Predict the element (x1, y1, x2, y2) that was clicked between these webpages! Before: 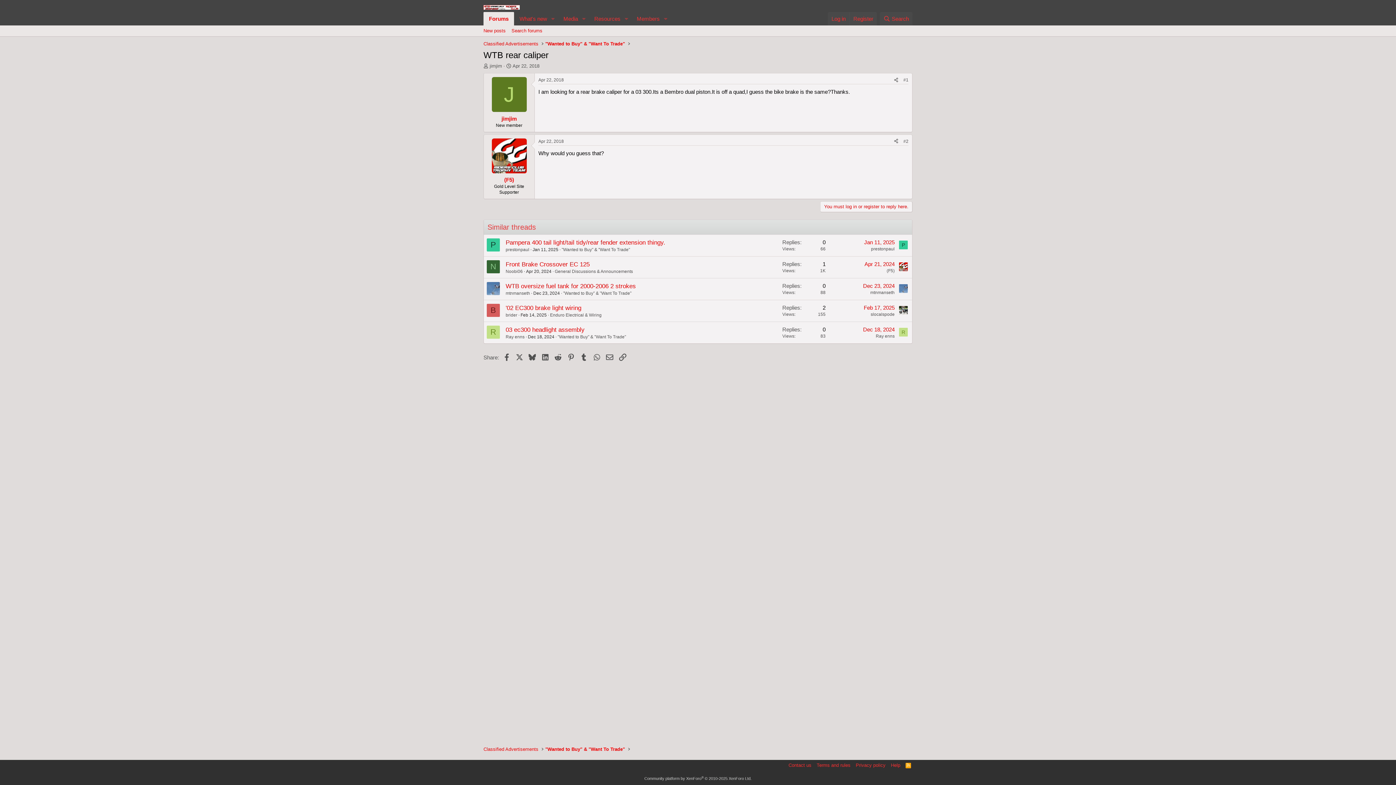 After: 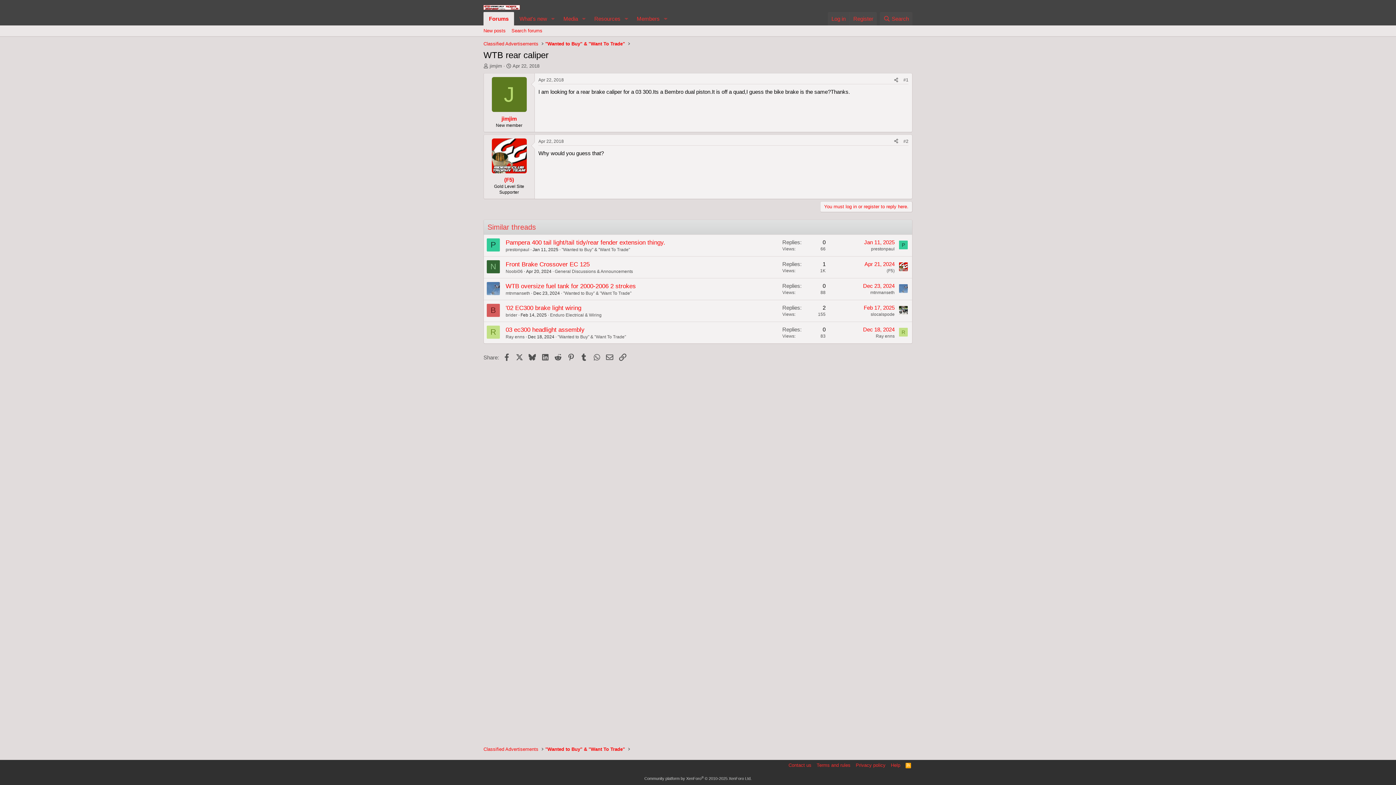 Action: label: Apr 22, 2018 bbox: (512, 63, 539, 68)